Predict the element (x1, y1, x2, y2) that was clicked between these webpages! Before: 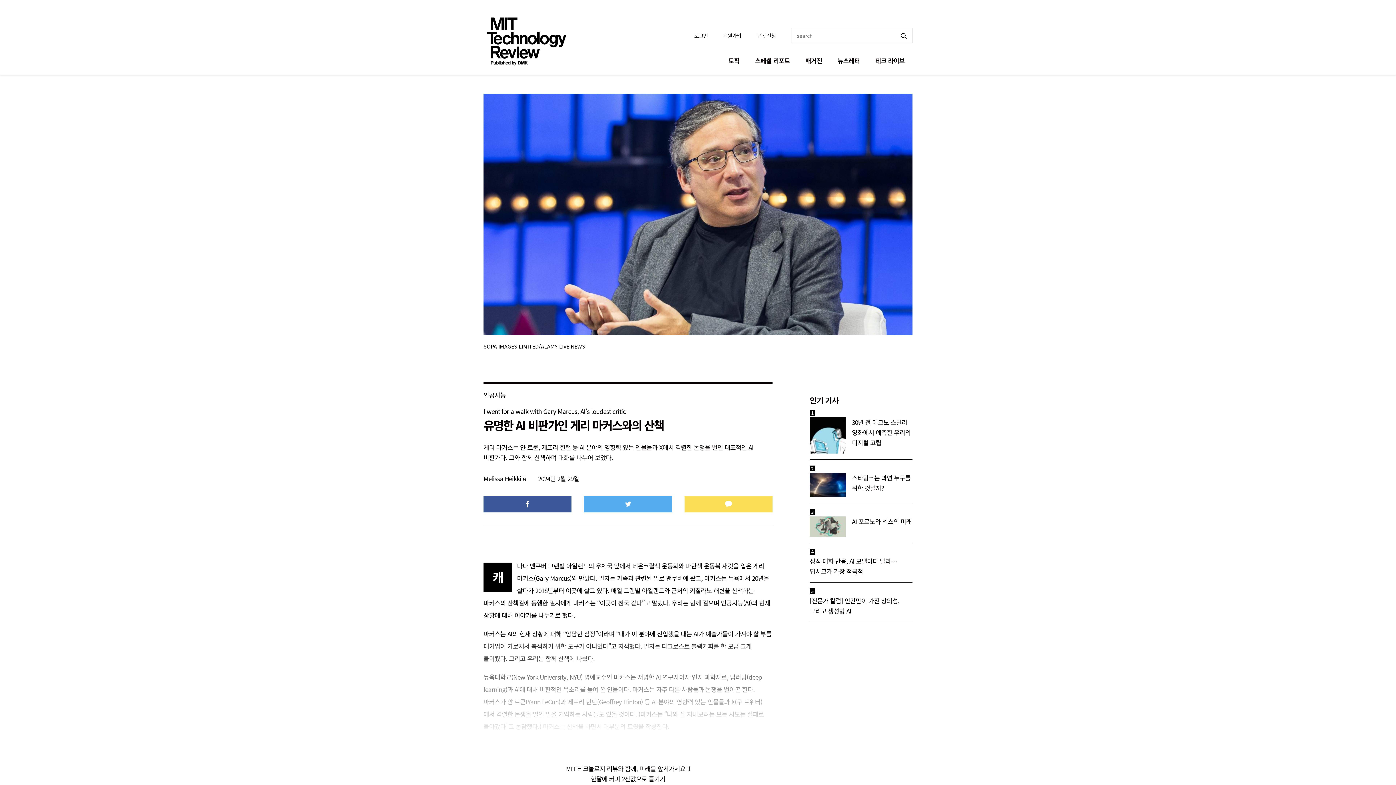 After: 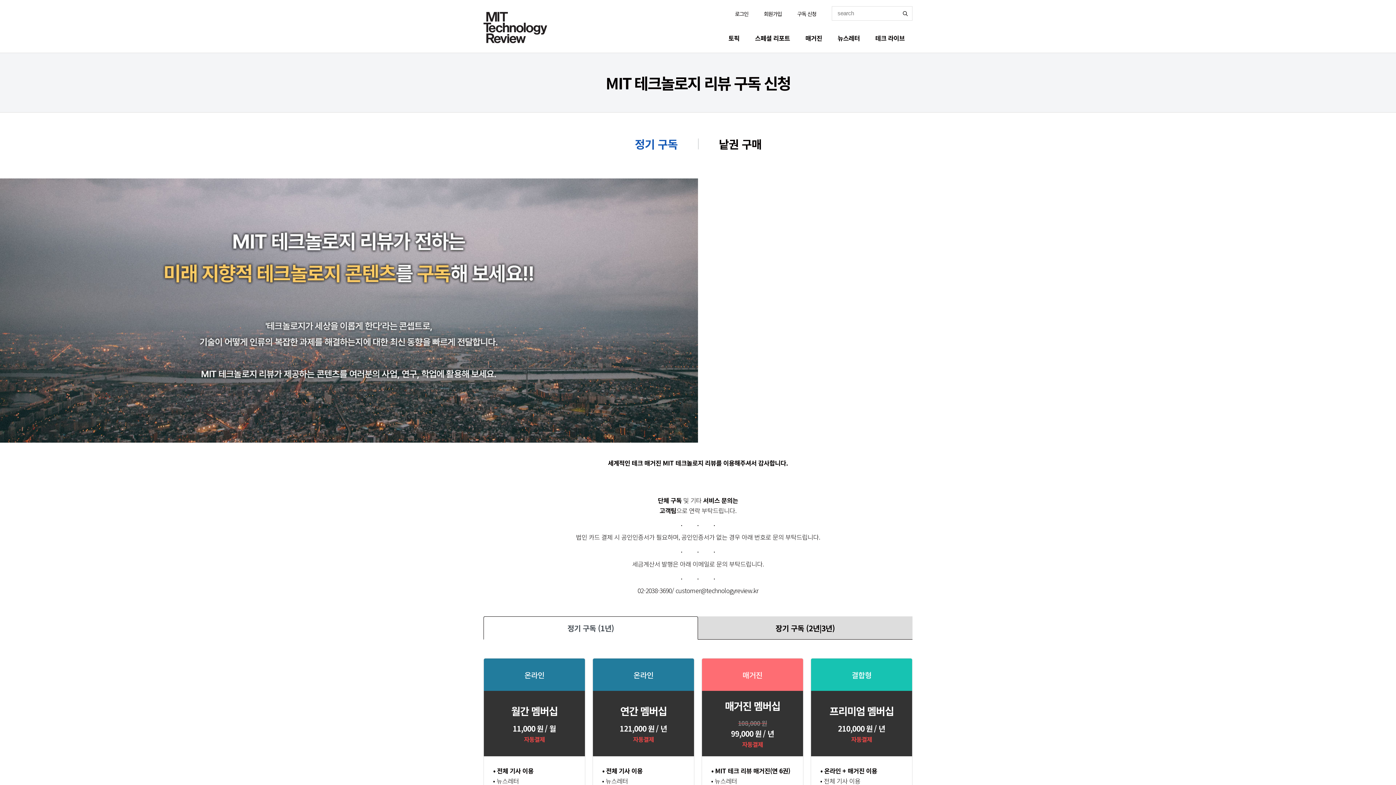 Action: bbox: (756, 31, 775, 39) label: 구독 신청